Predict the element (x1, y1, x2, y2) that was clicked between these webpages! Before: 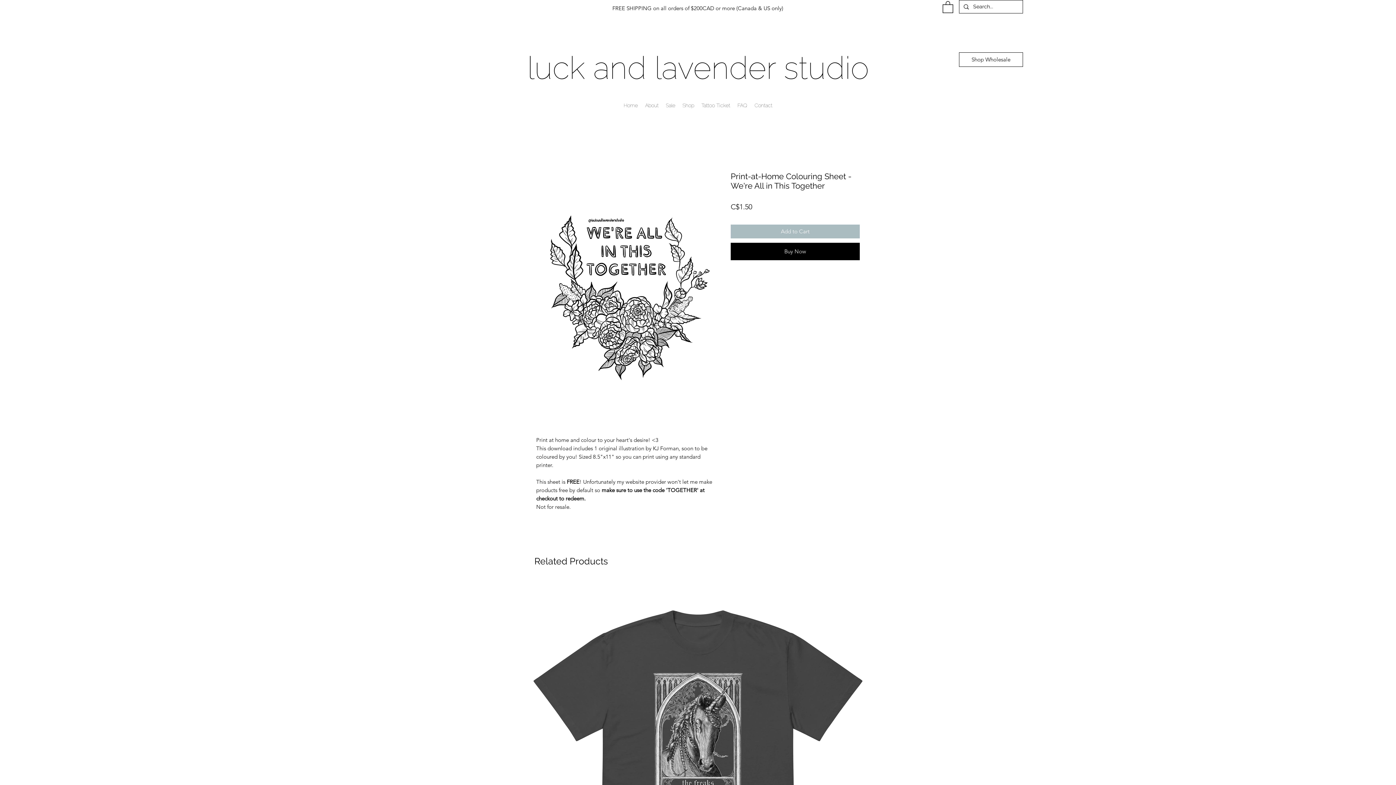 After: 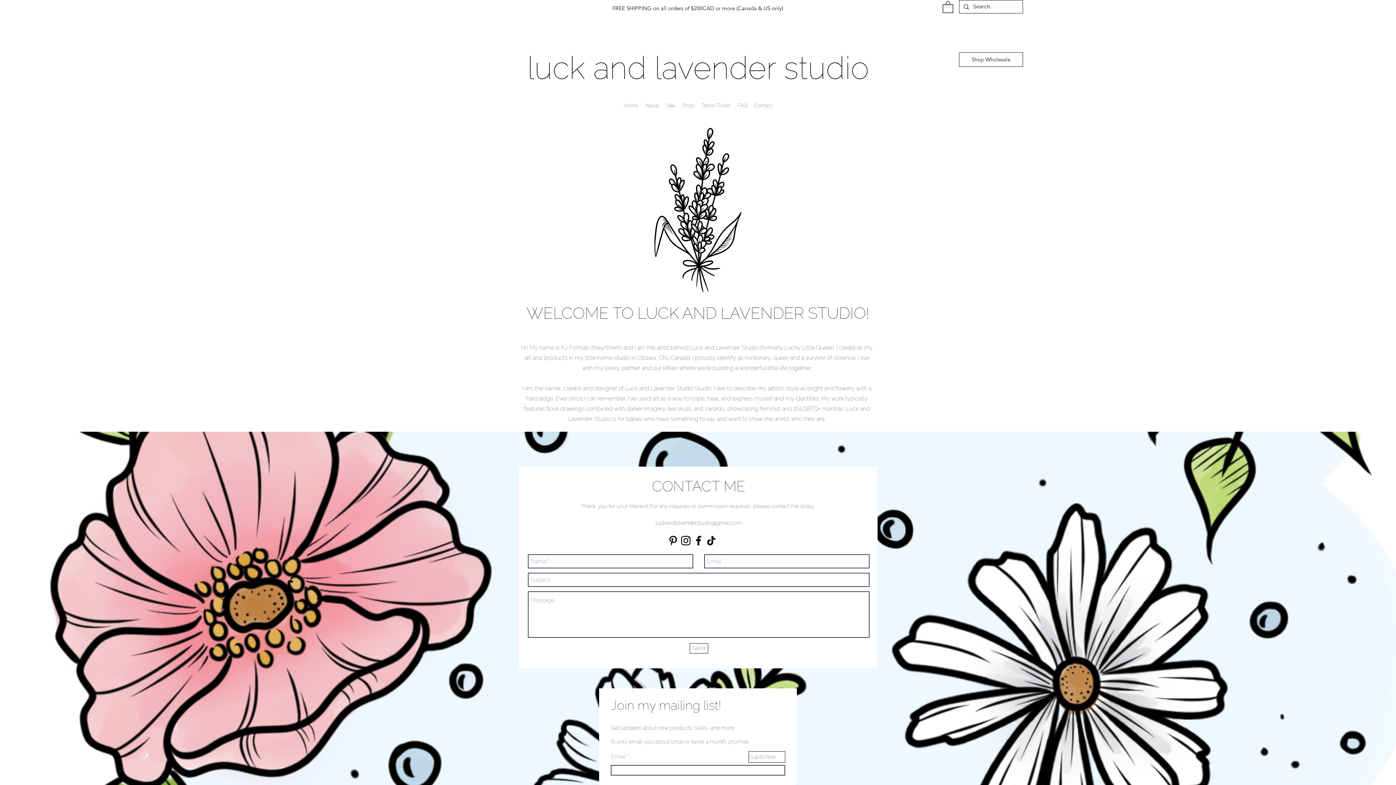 Action: label: Home bbox: (620, 99, 641, 111)